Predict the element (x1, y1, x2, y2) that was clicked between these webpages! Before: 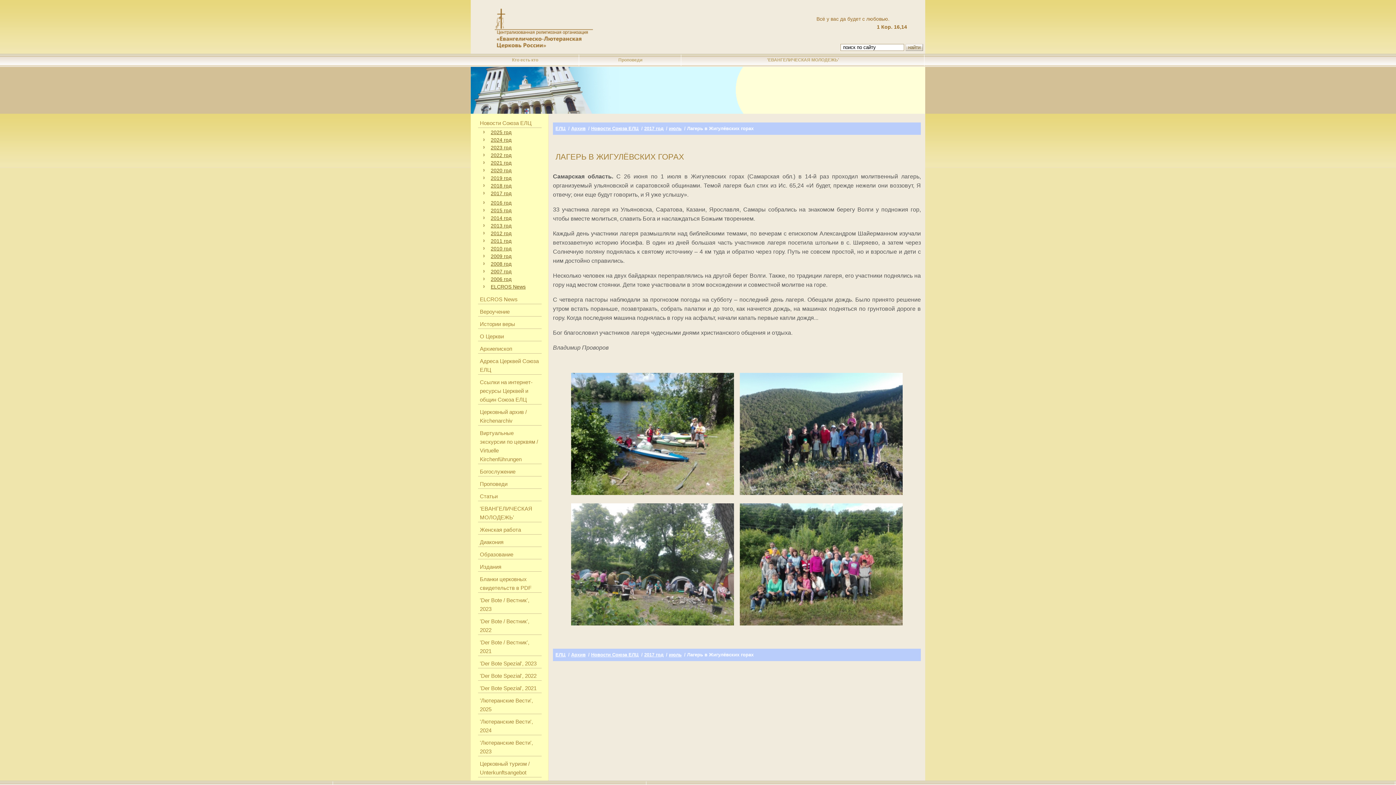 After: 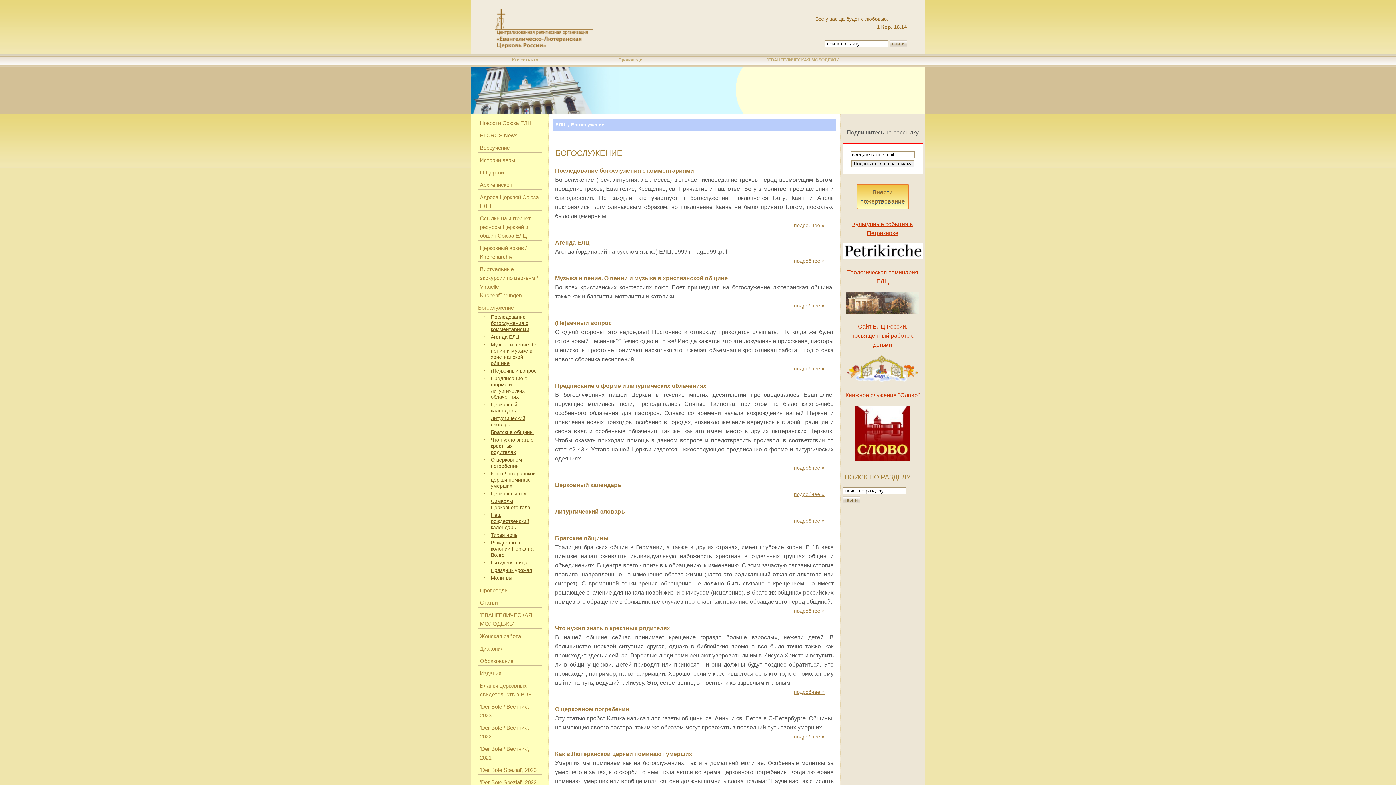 Action: bbox: (478, 467, 541, 476) label: Богослужение